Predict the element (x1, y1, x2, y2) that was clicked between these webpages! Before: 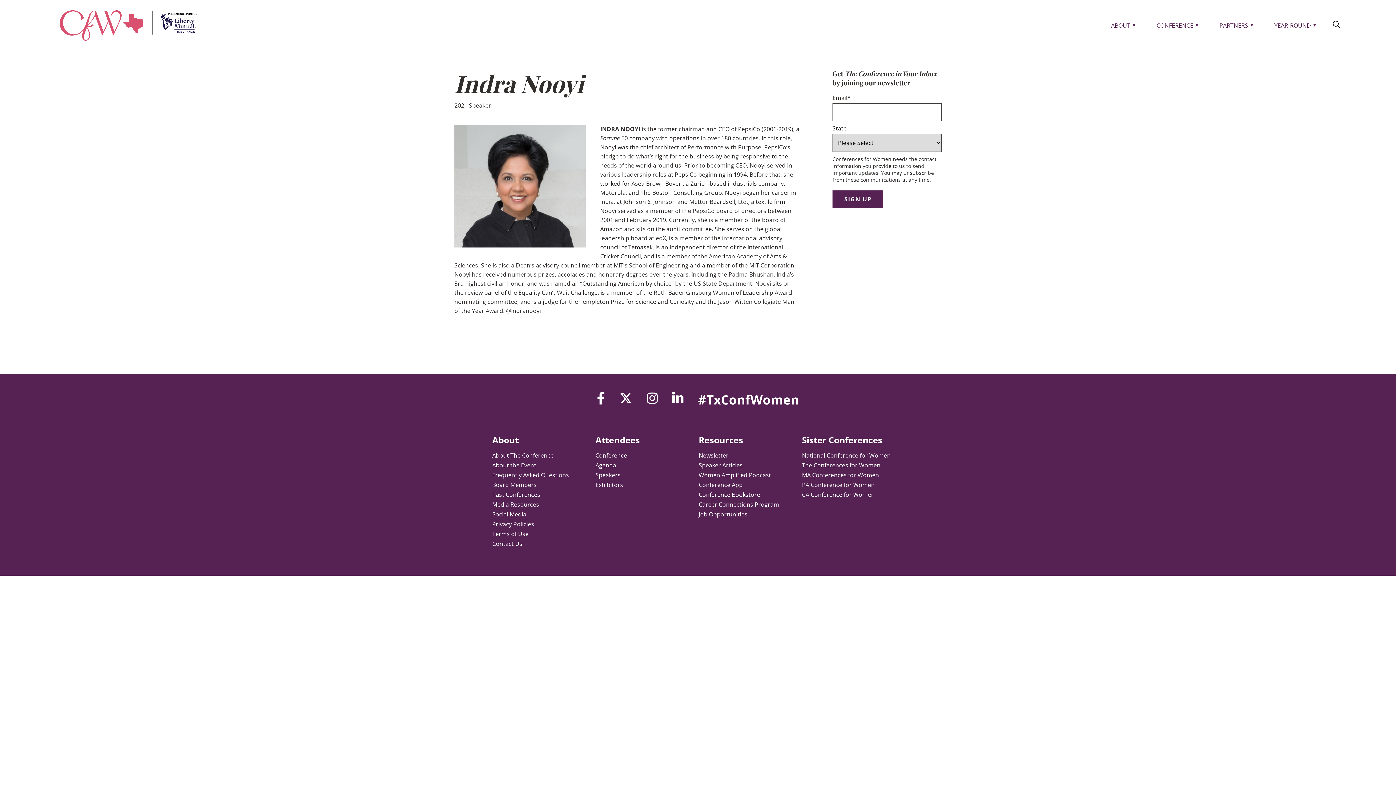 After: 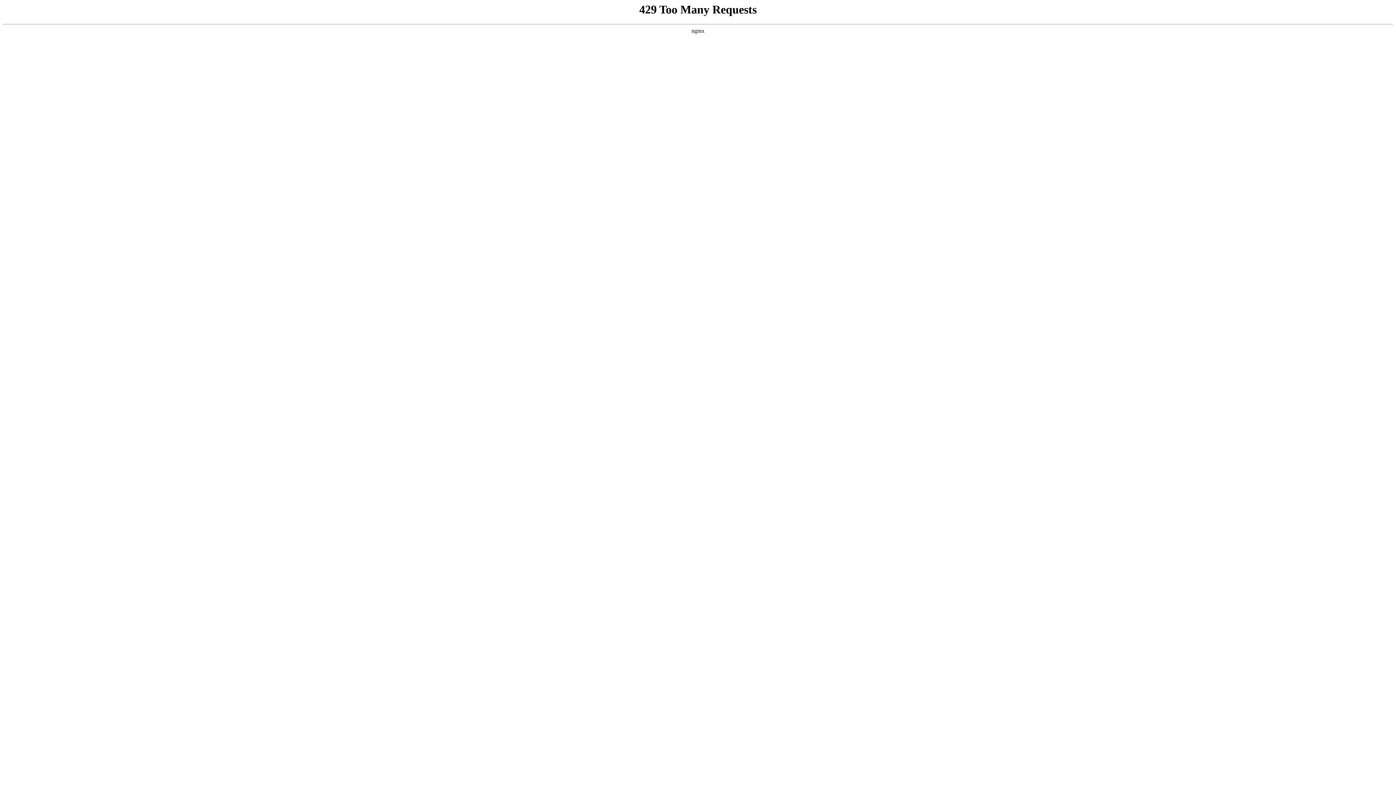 Action: label: Privacy Policies bbox: (492, 520, 534, 528)